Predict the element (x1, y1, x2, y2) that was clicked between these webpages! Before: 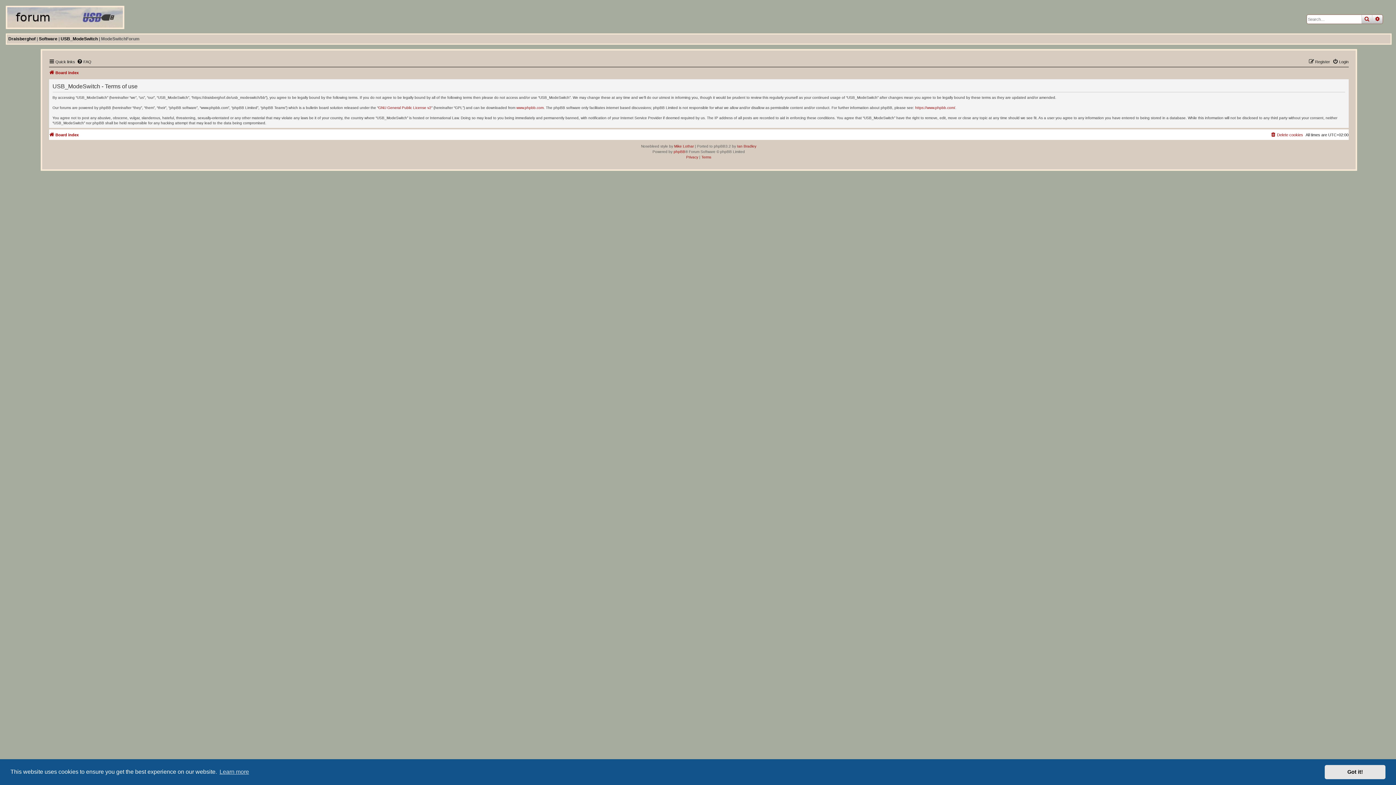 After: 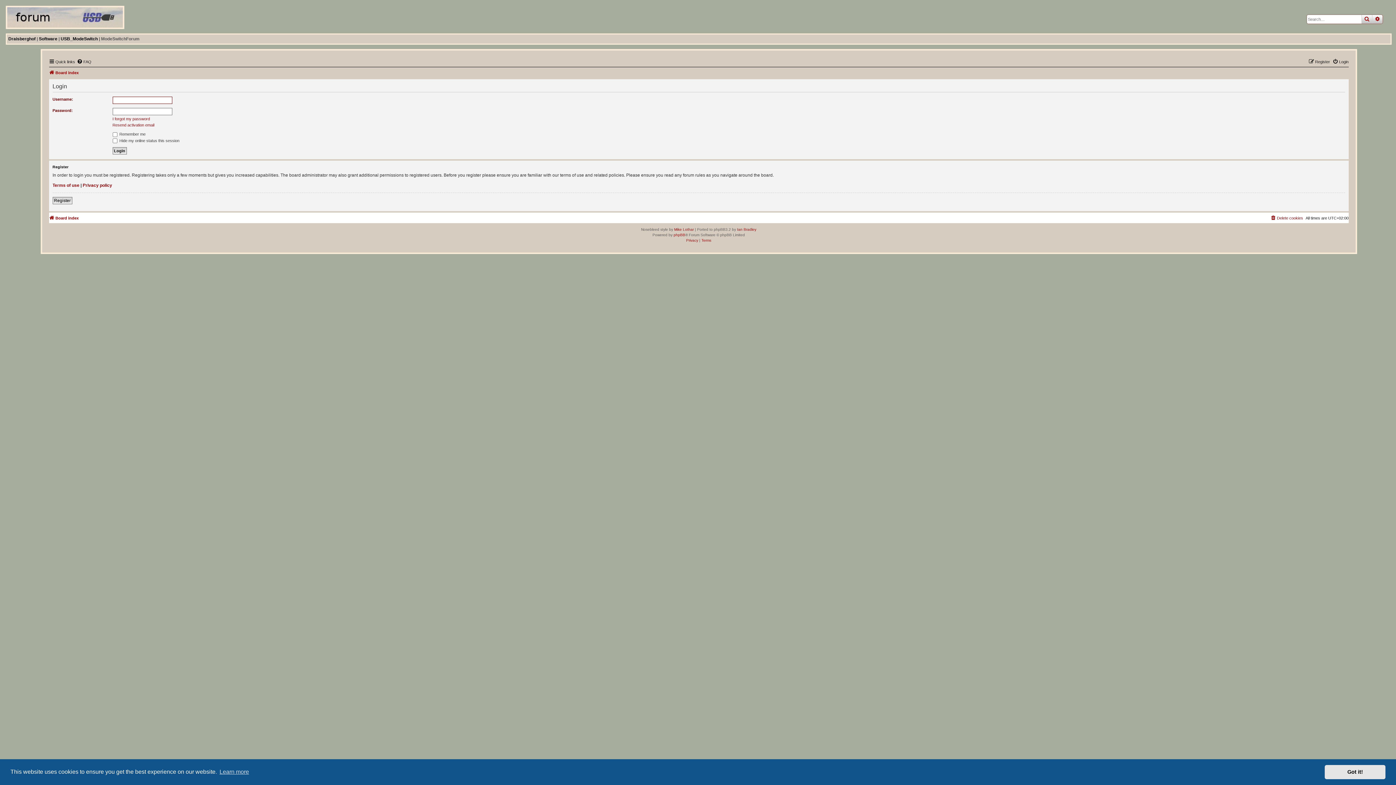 Action: label: Login bbox: (1332, 57, 1348, 66)